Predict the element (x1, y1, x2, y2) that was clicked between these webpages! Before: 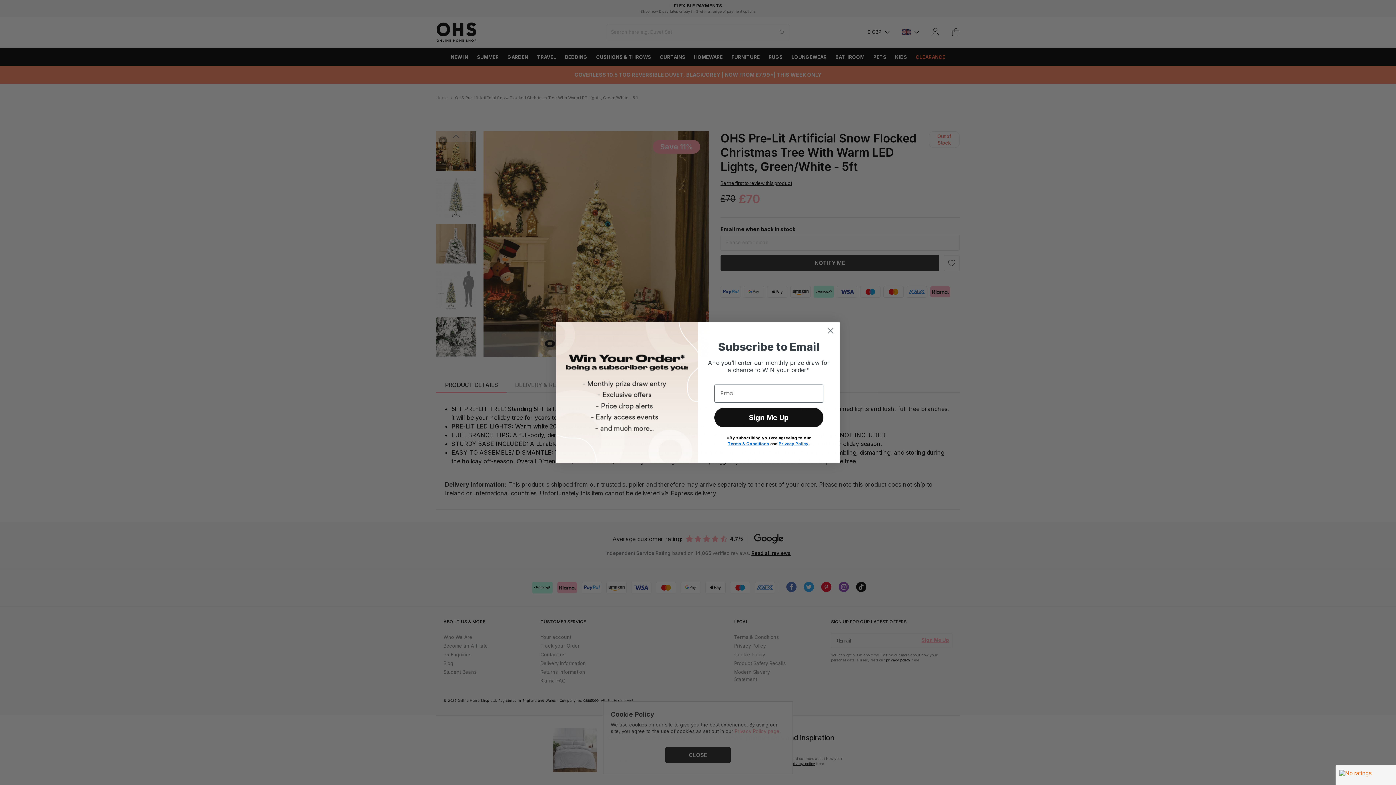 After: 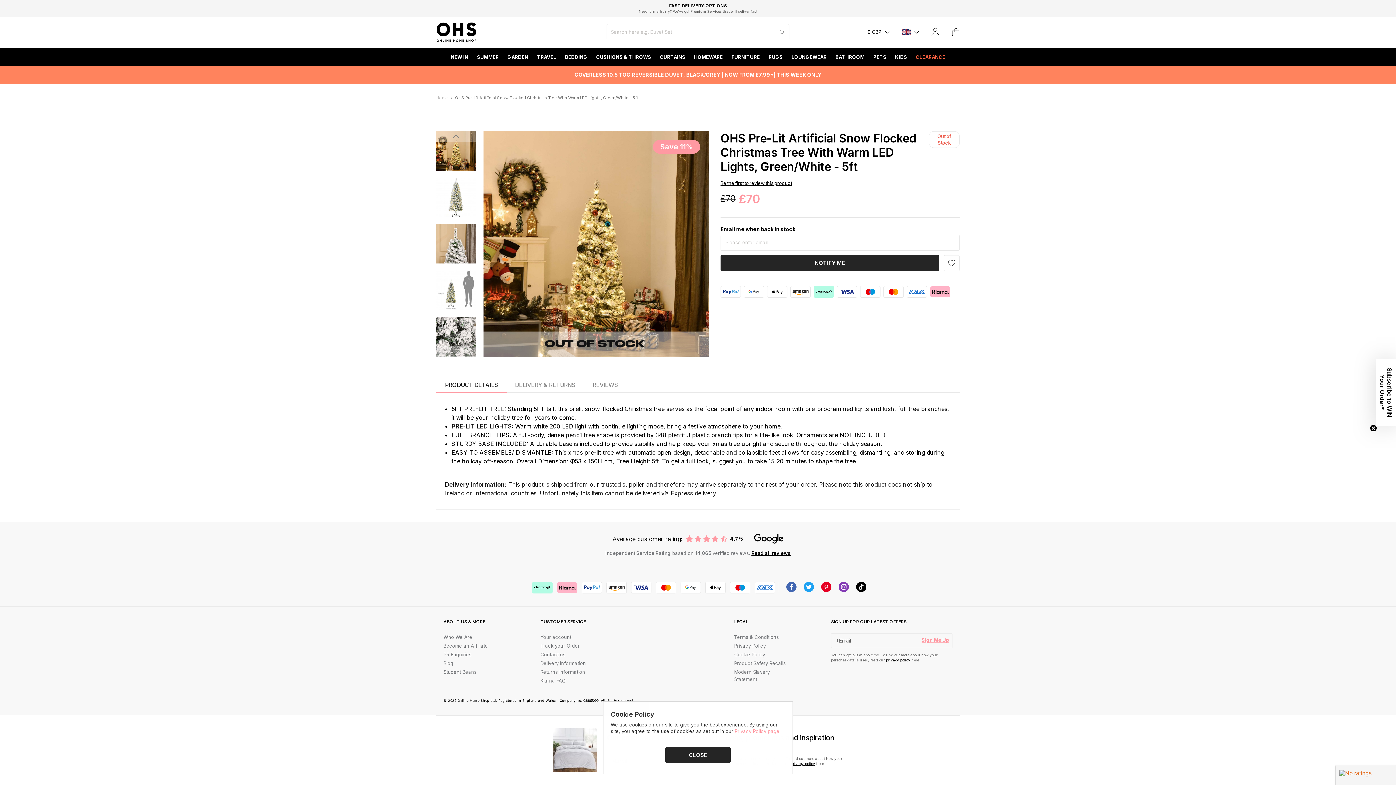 Action: bbox: (824, 324, 837, 337) label: Close dialog